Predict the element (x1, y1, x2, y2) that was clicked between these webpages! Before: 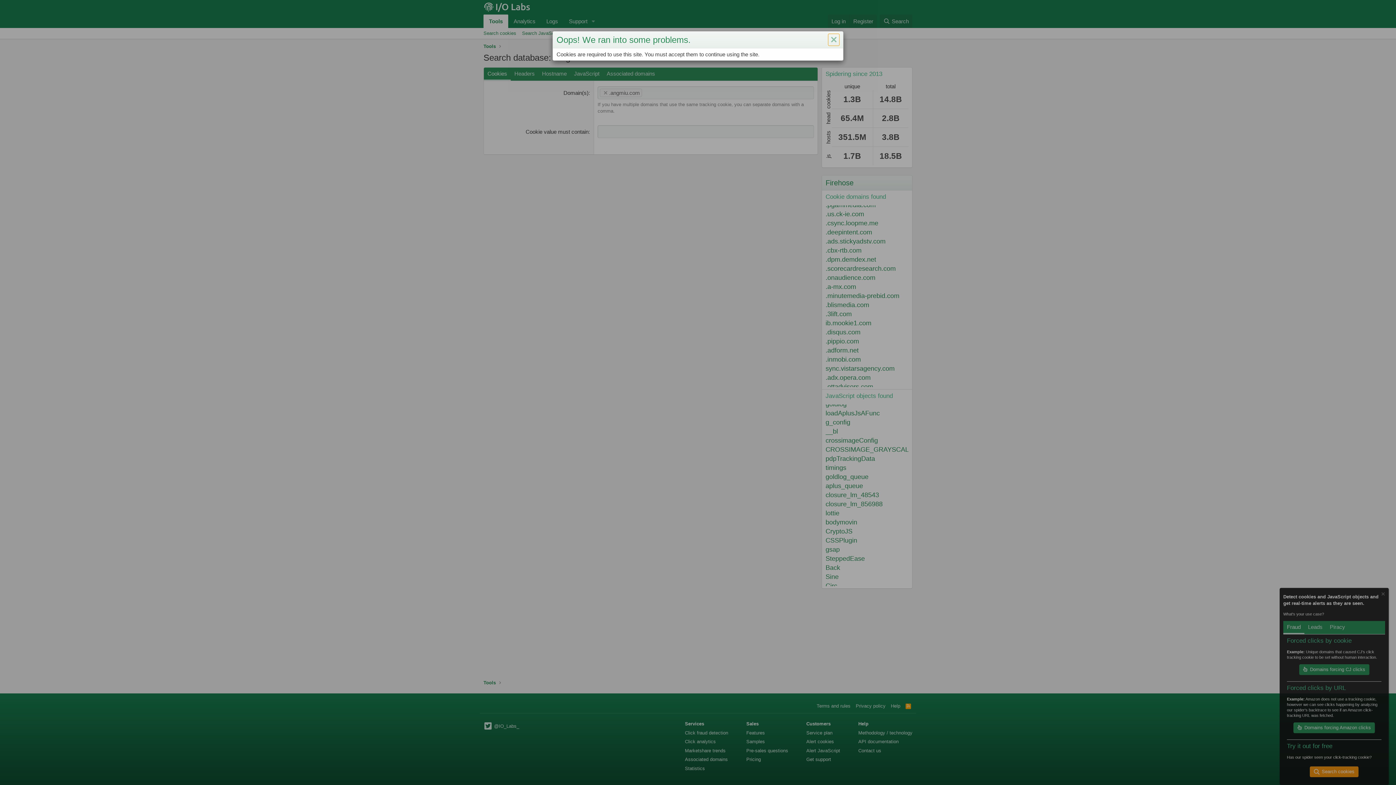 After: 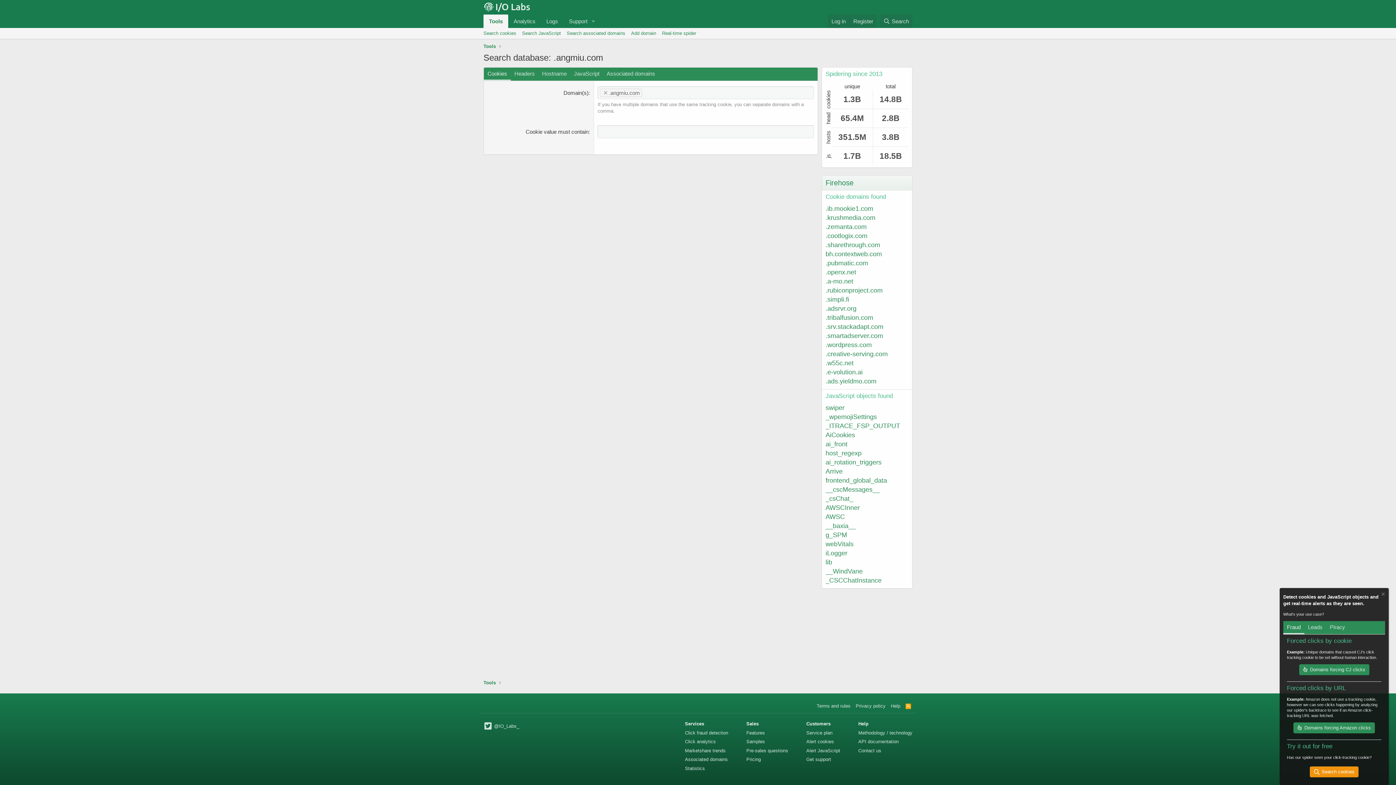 Action: bbox: (828, 33, 839, 45) label: Close